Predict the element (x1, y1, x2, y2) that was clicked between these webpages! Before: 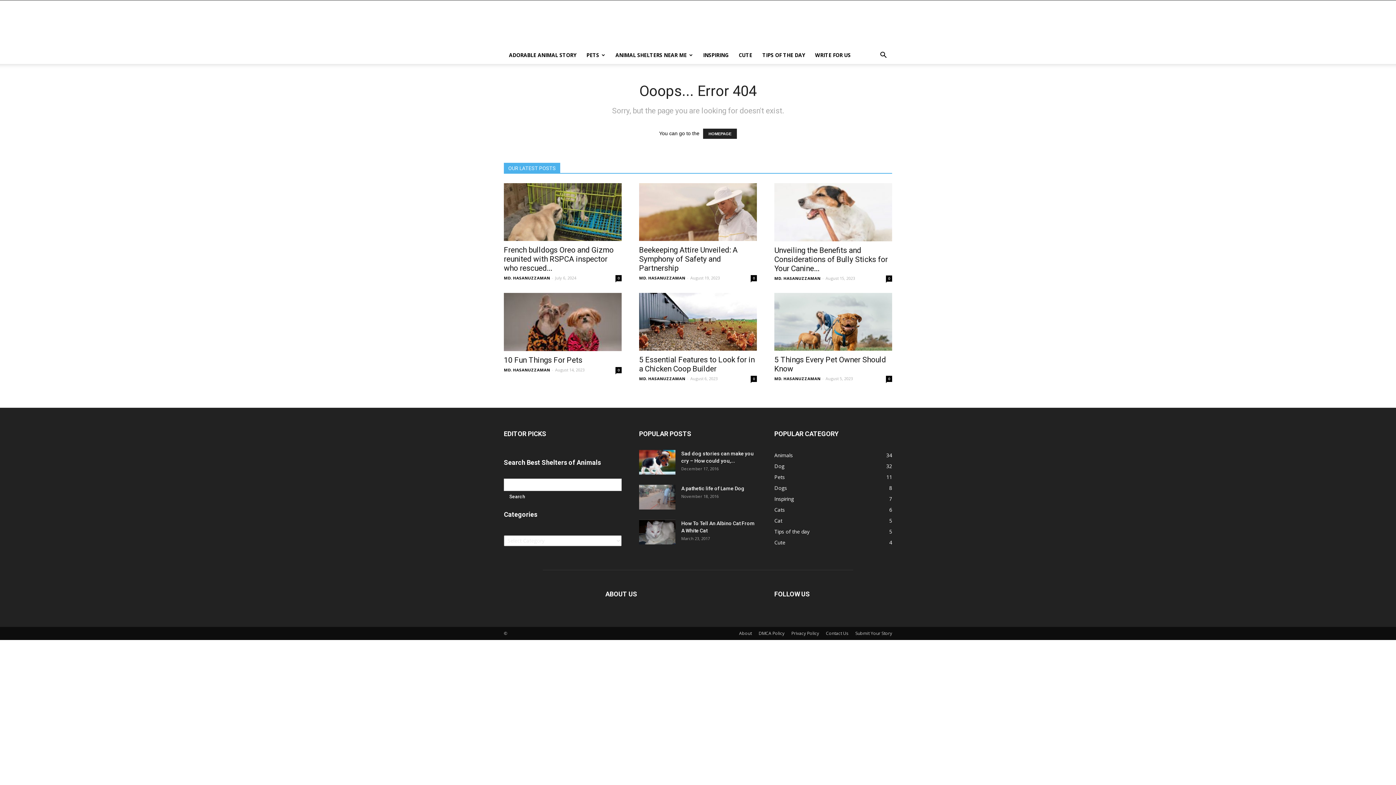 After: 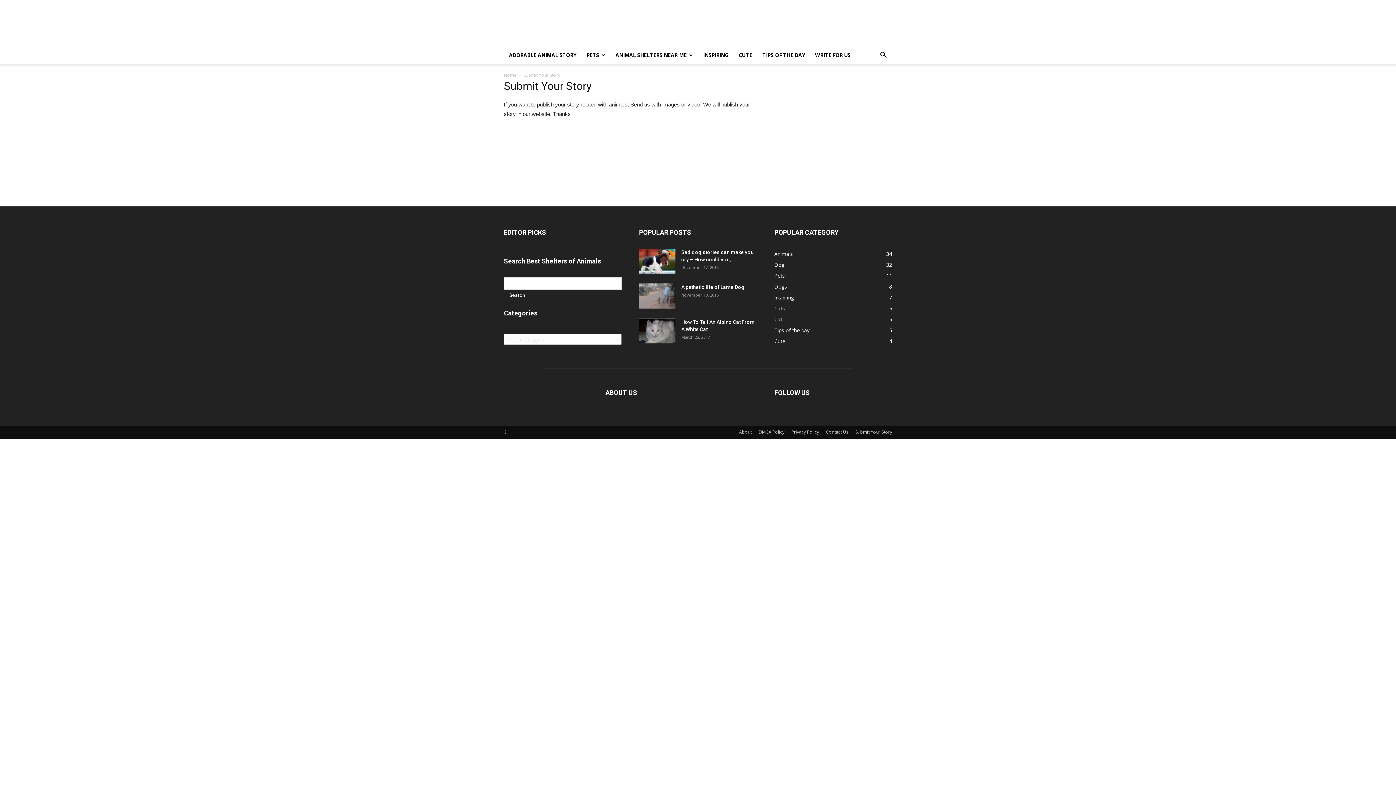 Action: label: Submit Your Story bbox: (855, 630, 892, 636)